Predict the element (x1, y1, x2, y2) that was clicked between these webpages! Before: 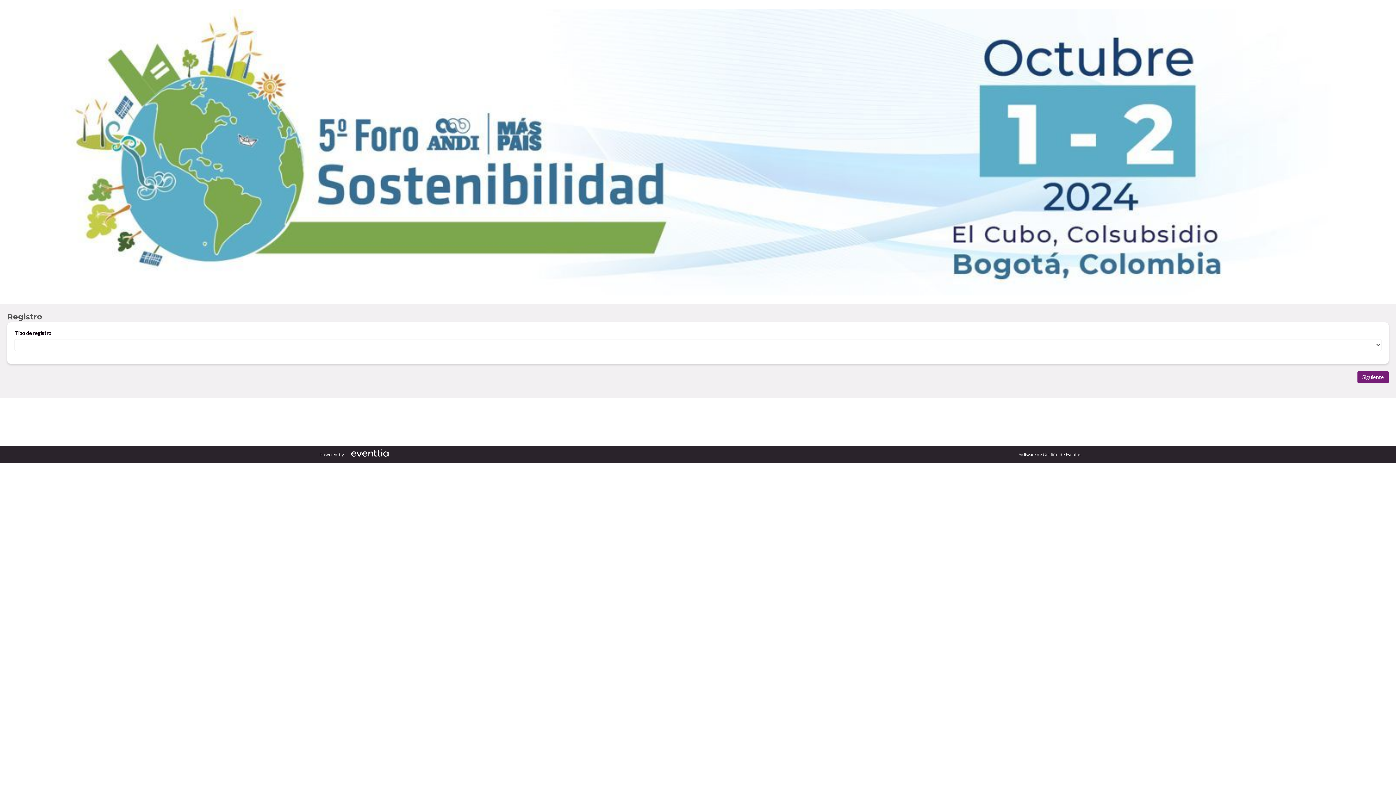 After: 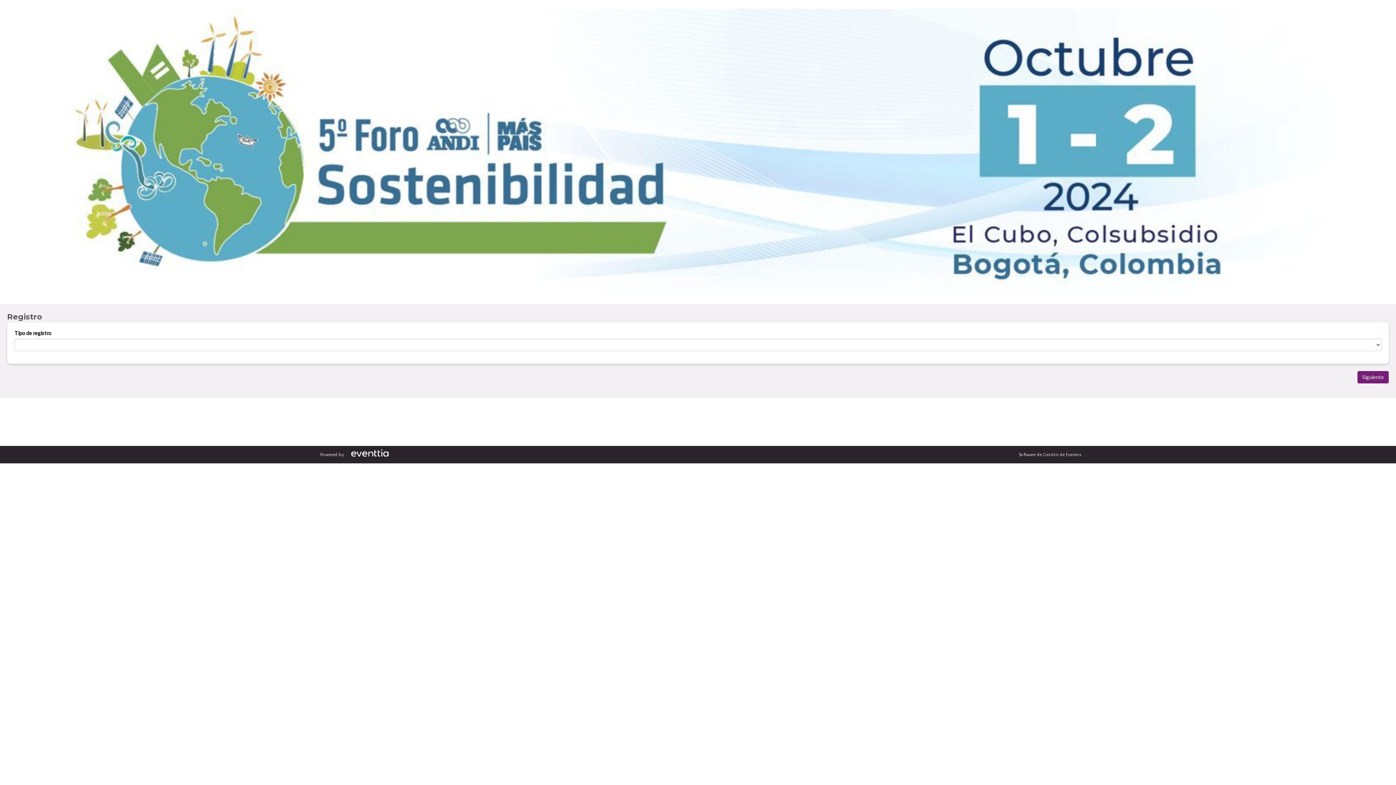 Action: label: Software de Gestión de Eventos bbox: (1018, 413, 1081, 418)